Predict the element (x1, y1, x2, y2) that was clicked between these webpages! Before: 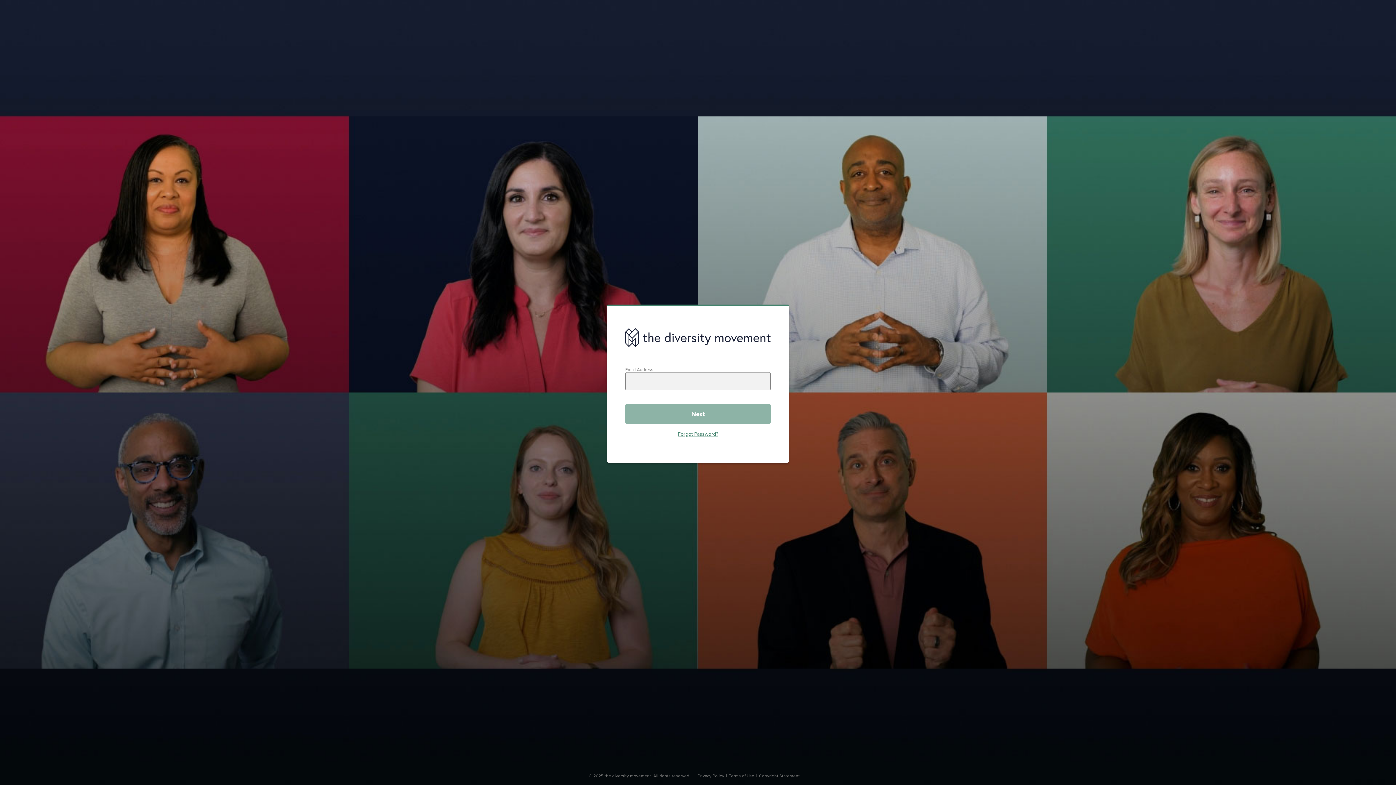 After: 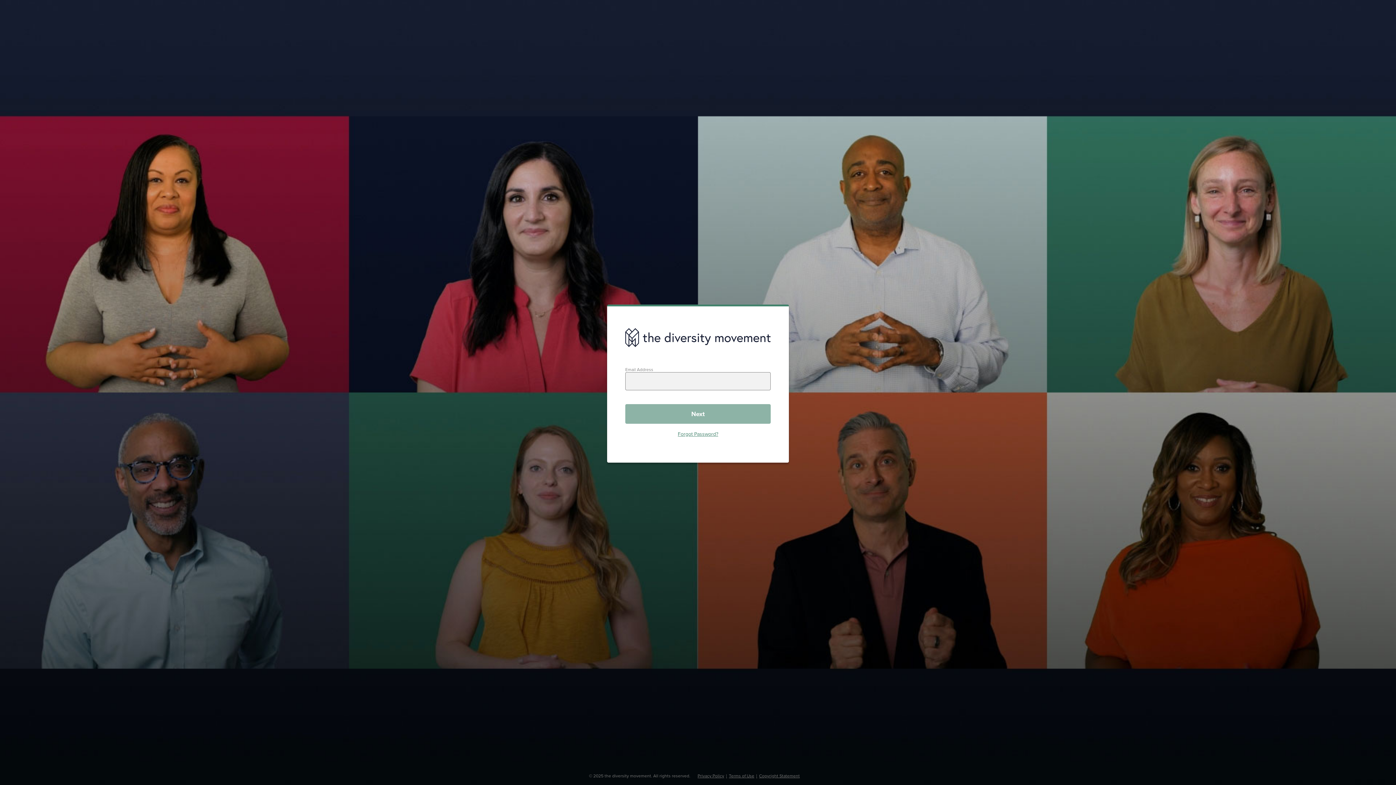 Action: label: Copyright Statement bbox: (759, 773, 800, 778)